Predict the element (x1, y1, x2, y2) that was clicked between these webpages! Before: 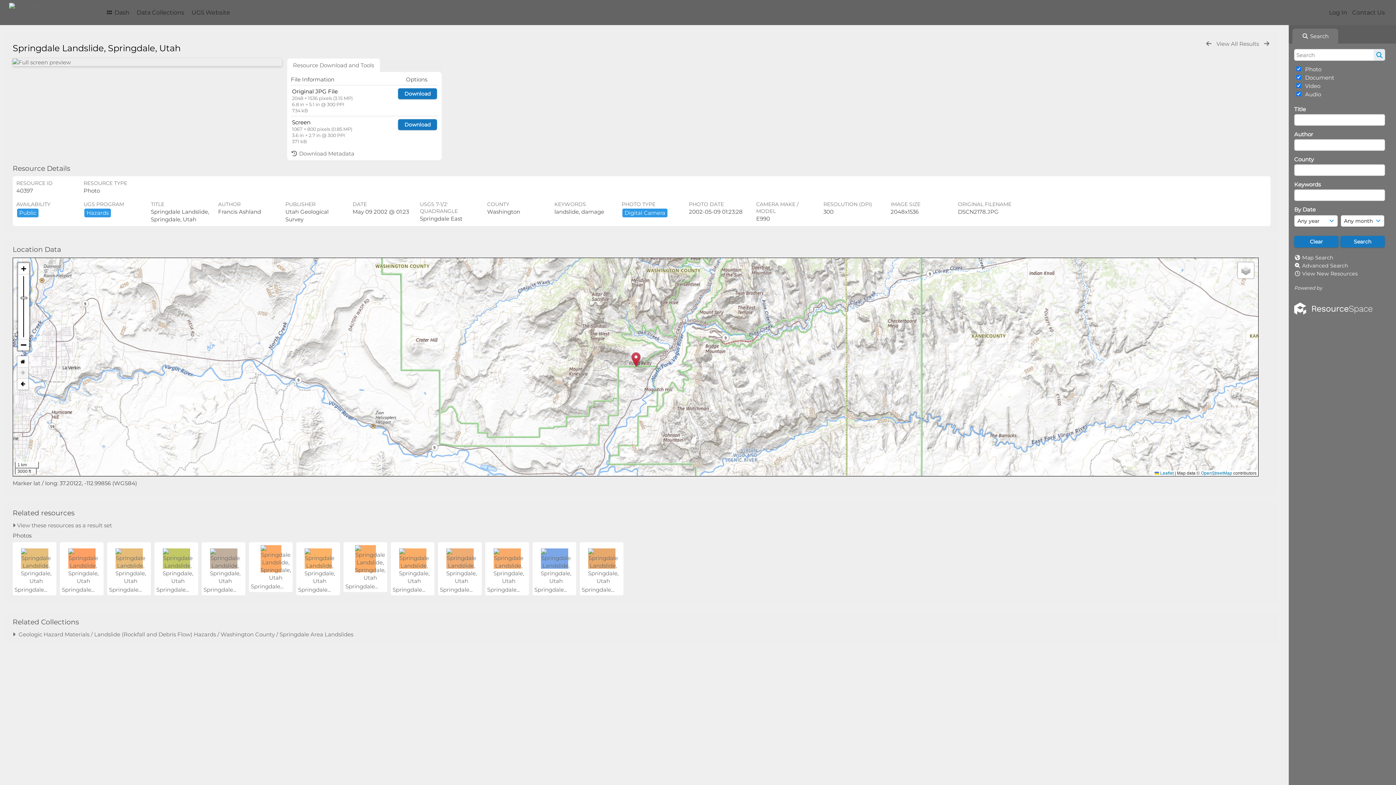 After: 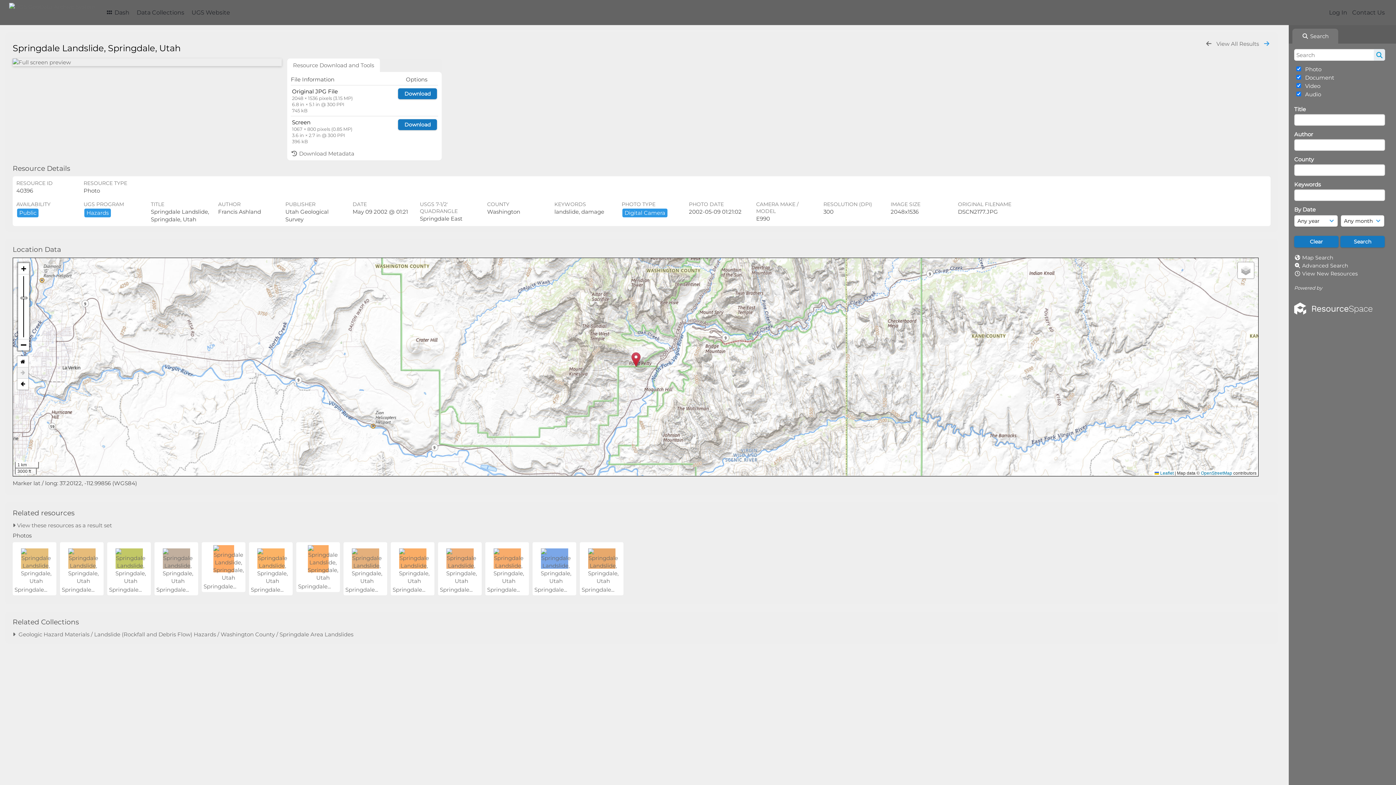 Action: bbox: (1262, 40, 1270, 46)